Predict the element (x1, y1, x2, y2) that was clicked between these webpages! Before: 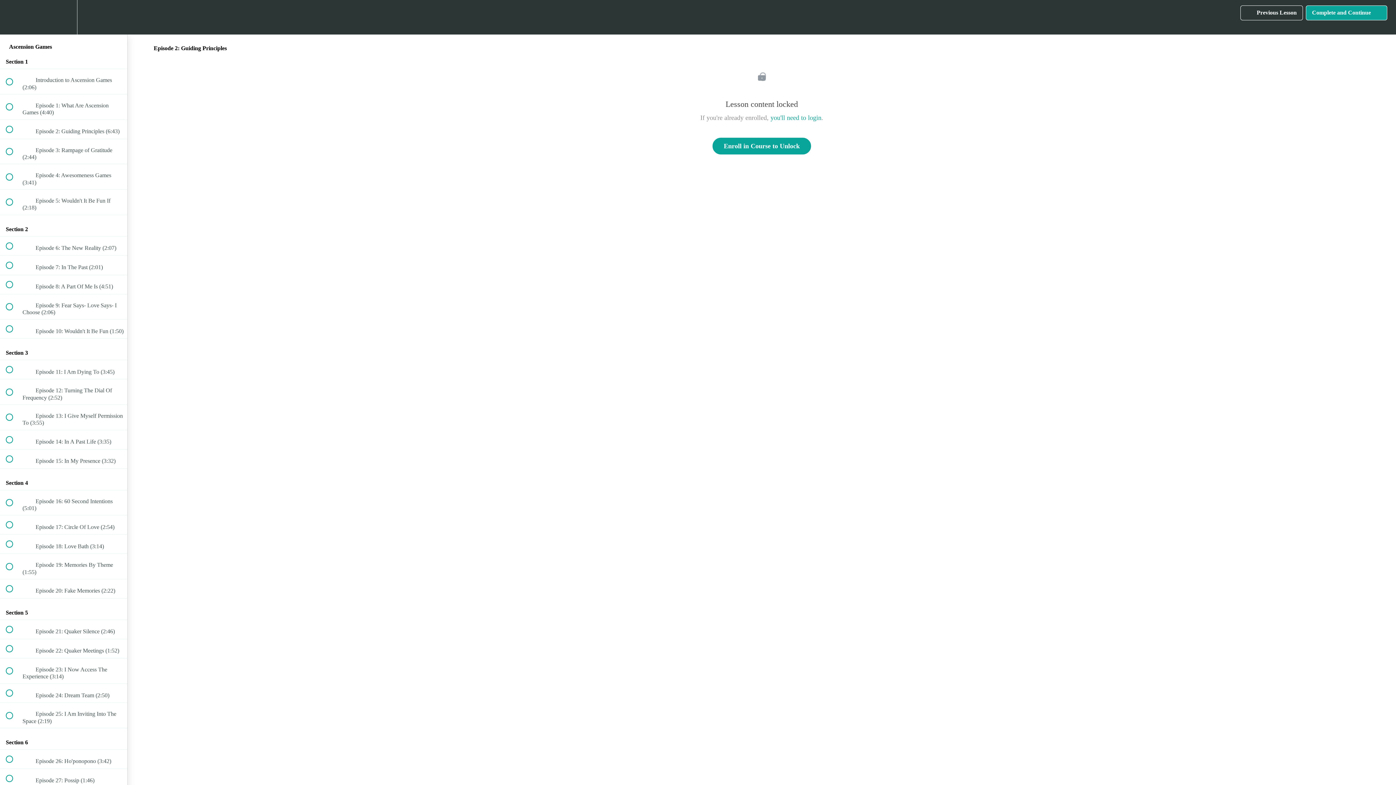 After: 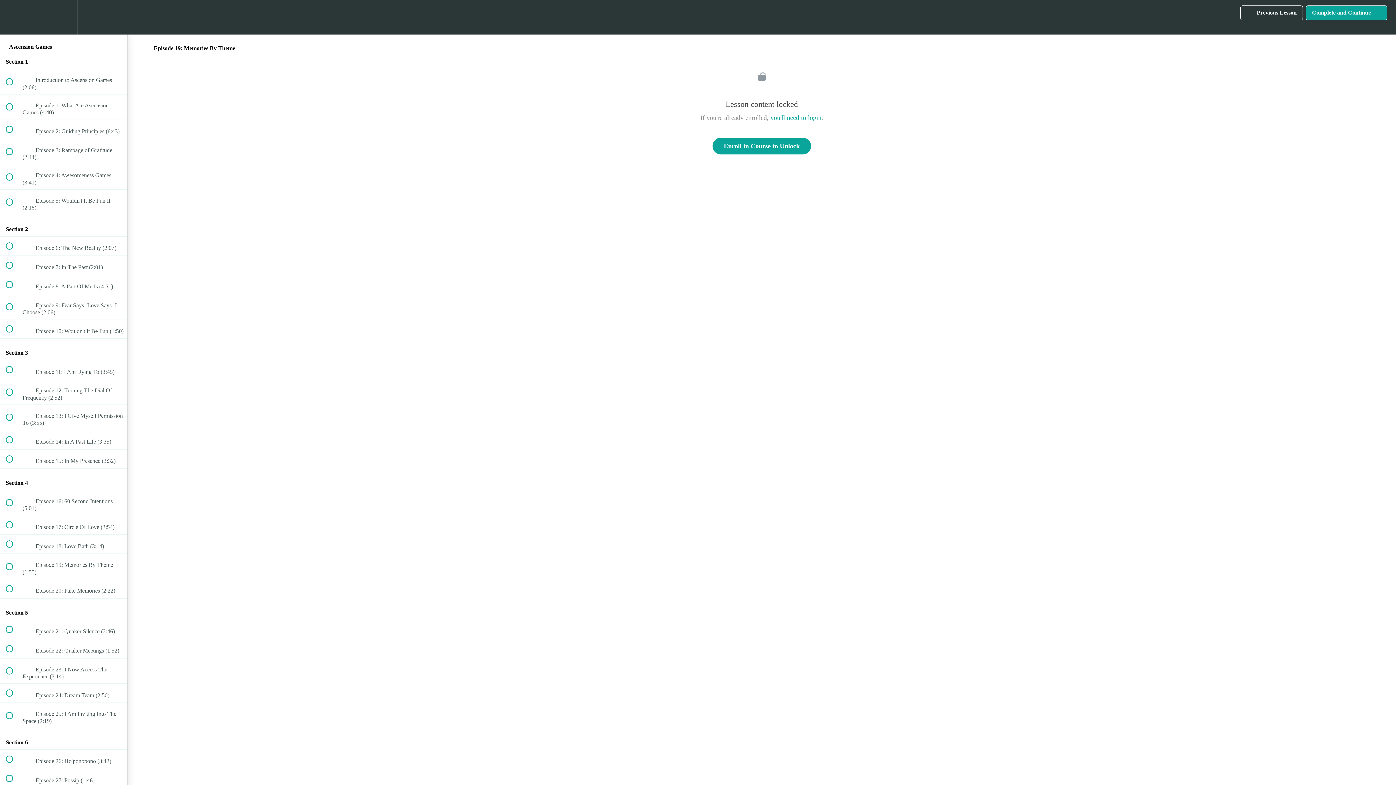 Action: bbox: (0, 554, 127, 579) label:  
 Episode 19: Memories By Theme (1:55)